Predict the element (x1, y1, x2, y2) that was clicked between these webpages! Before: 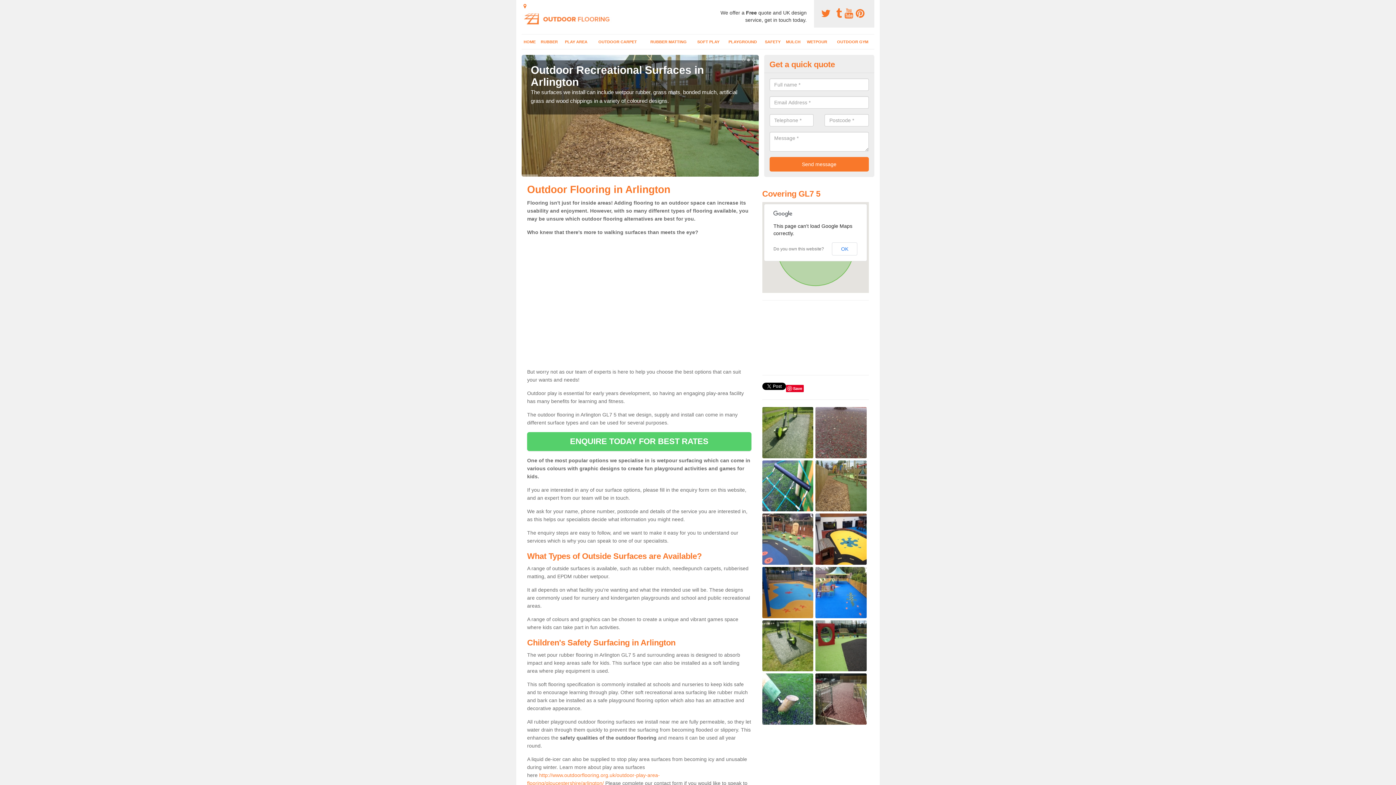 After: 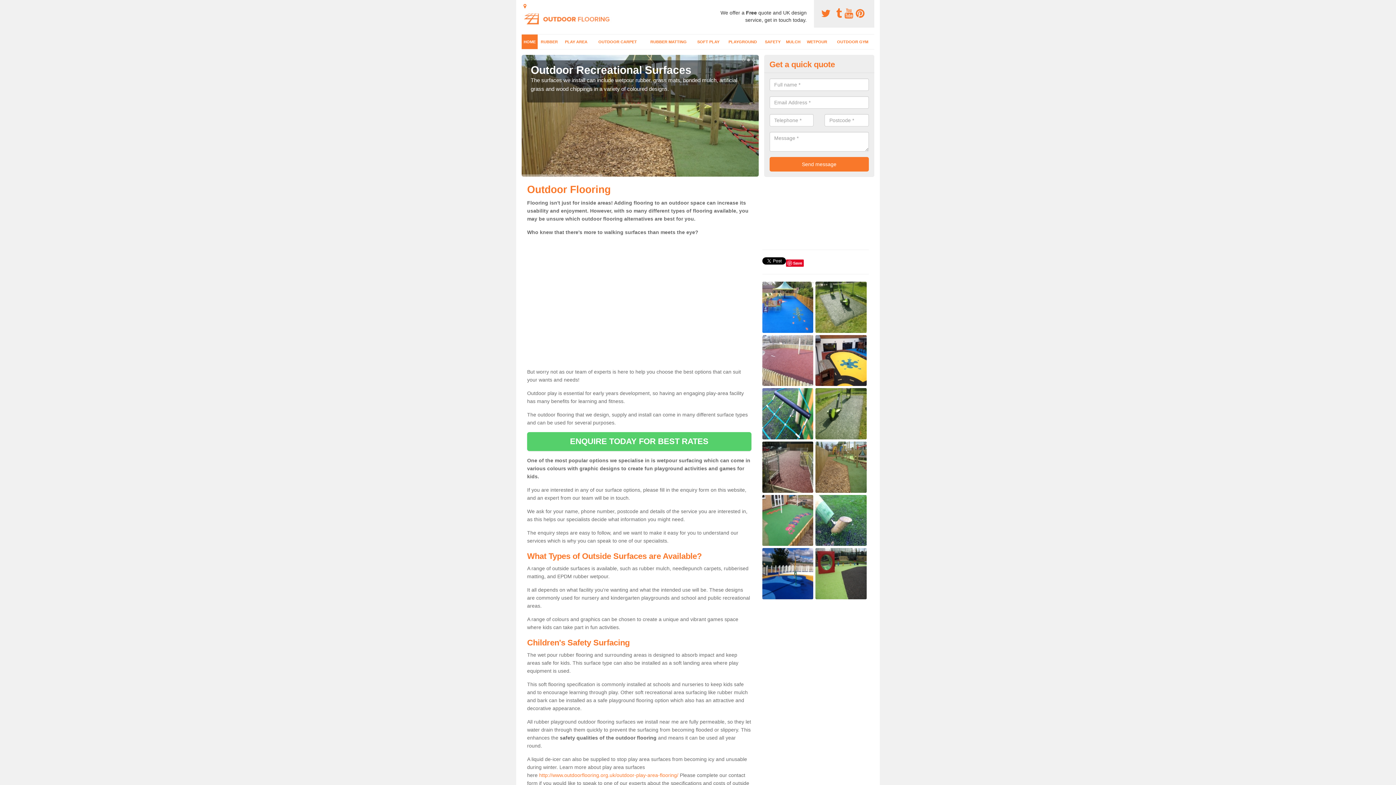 Action: bbox: (521, 34, 537, 49) label: HOME